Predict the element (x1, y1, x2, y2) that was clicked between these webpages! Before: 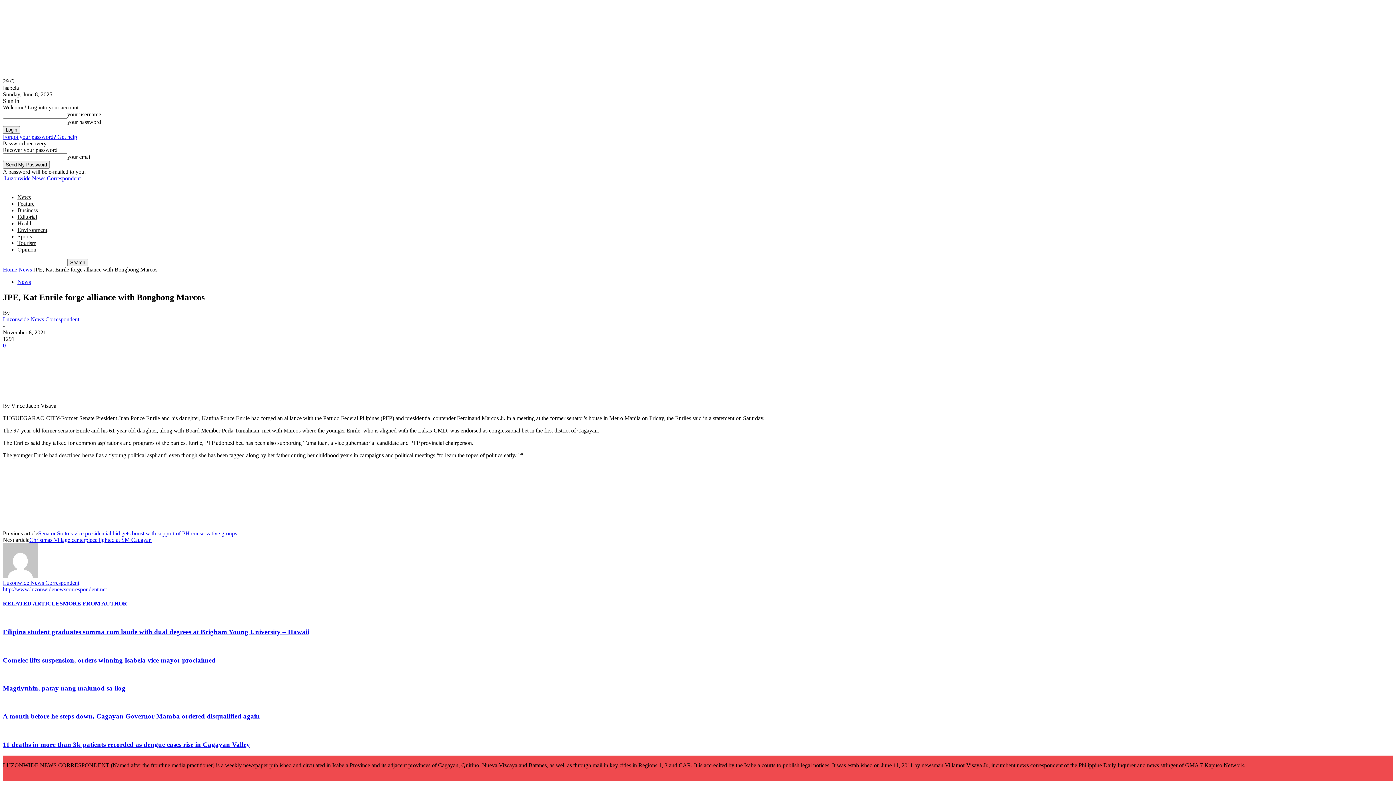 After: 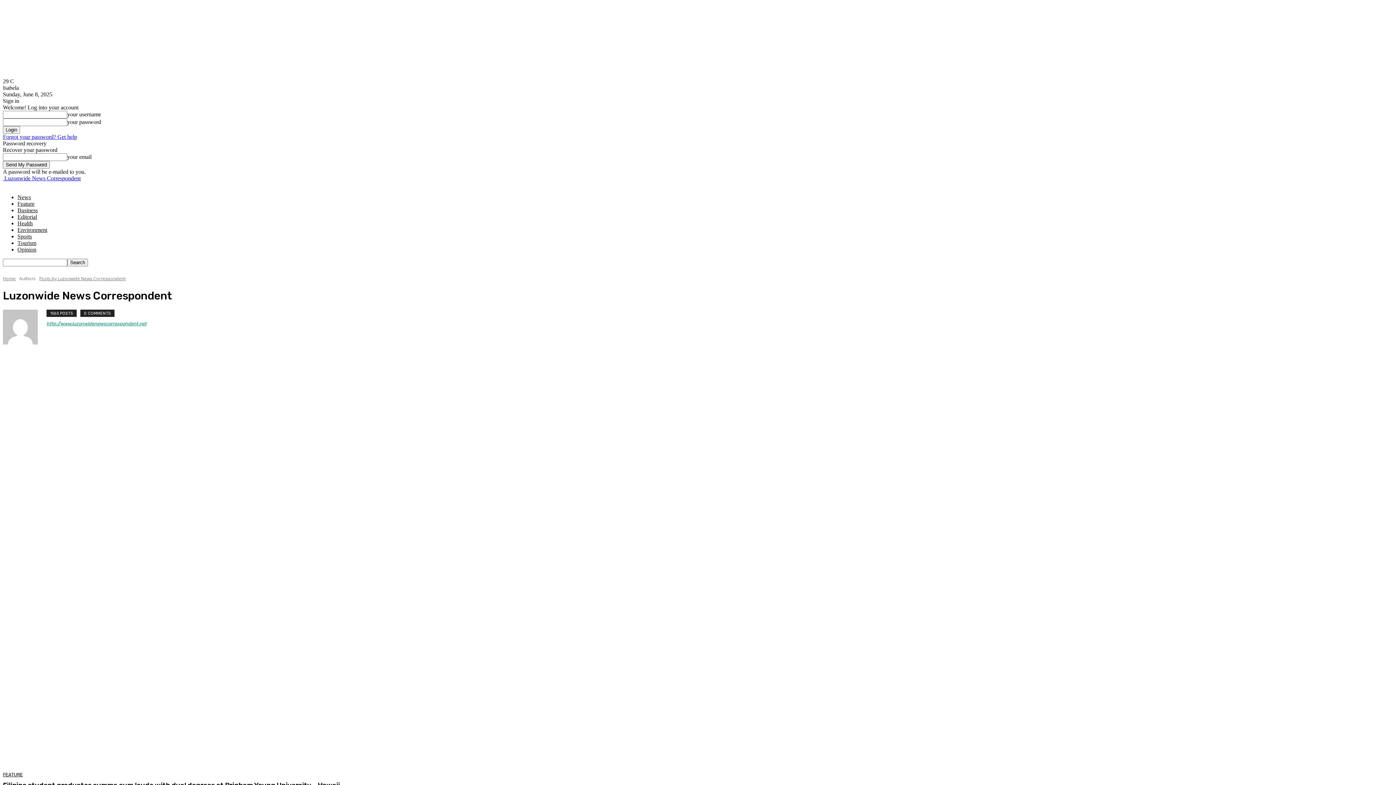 Action: label: author-photo bbox: (2, 573, 37, 579)